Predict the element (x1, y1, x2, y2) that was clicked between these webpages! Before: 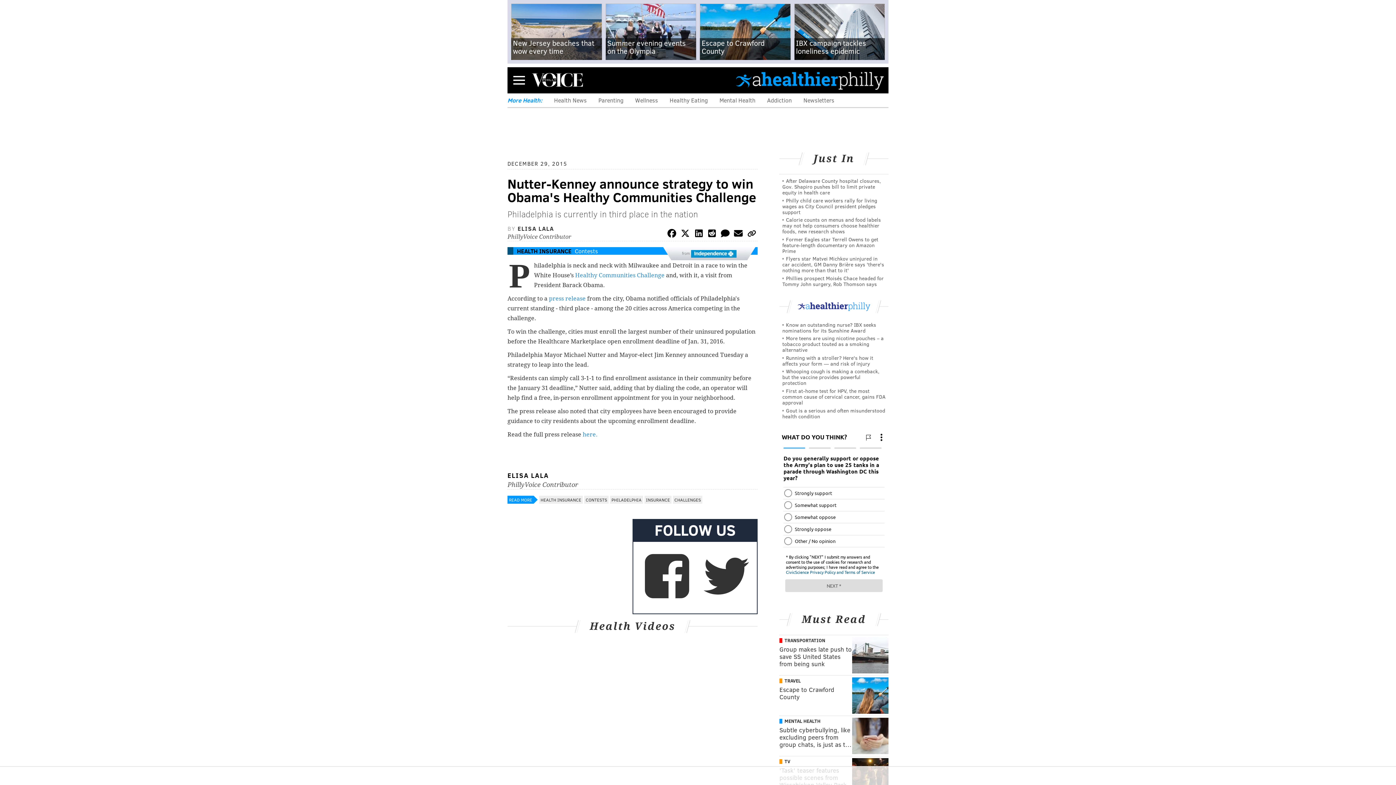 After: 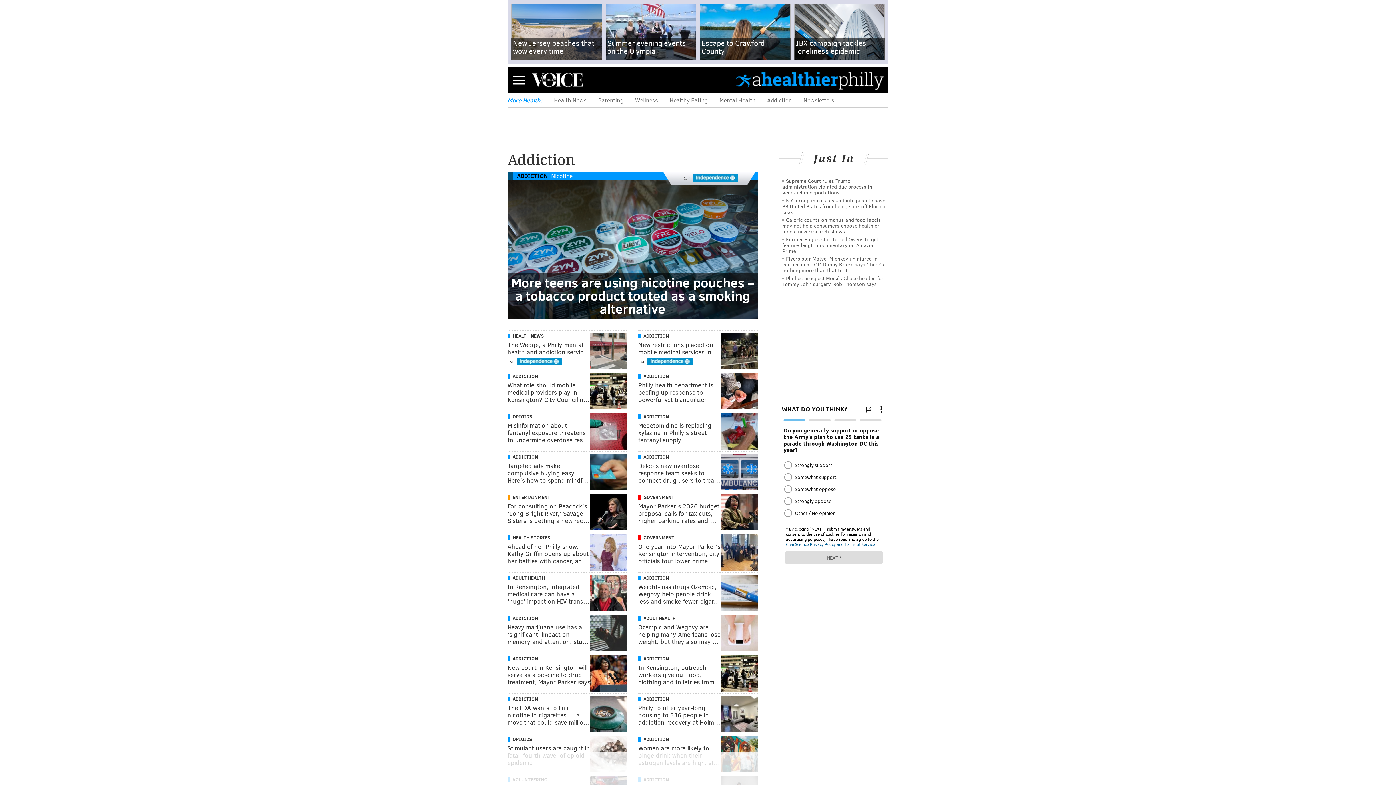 Action: label: Addiction bbox: (767, 96, 792, 104)